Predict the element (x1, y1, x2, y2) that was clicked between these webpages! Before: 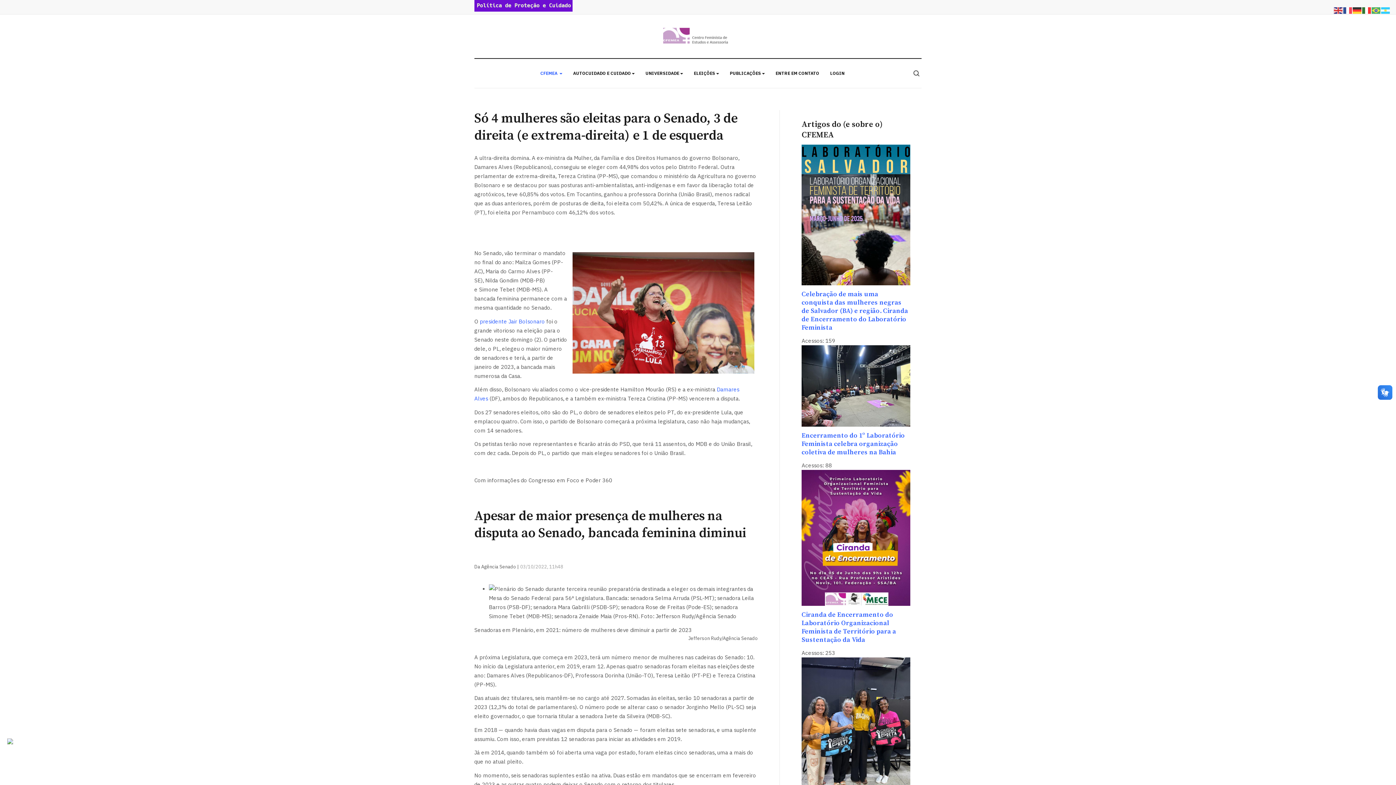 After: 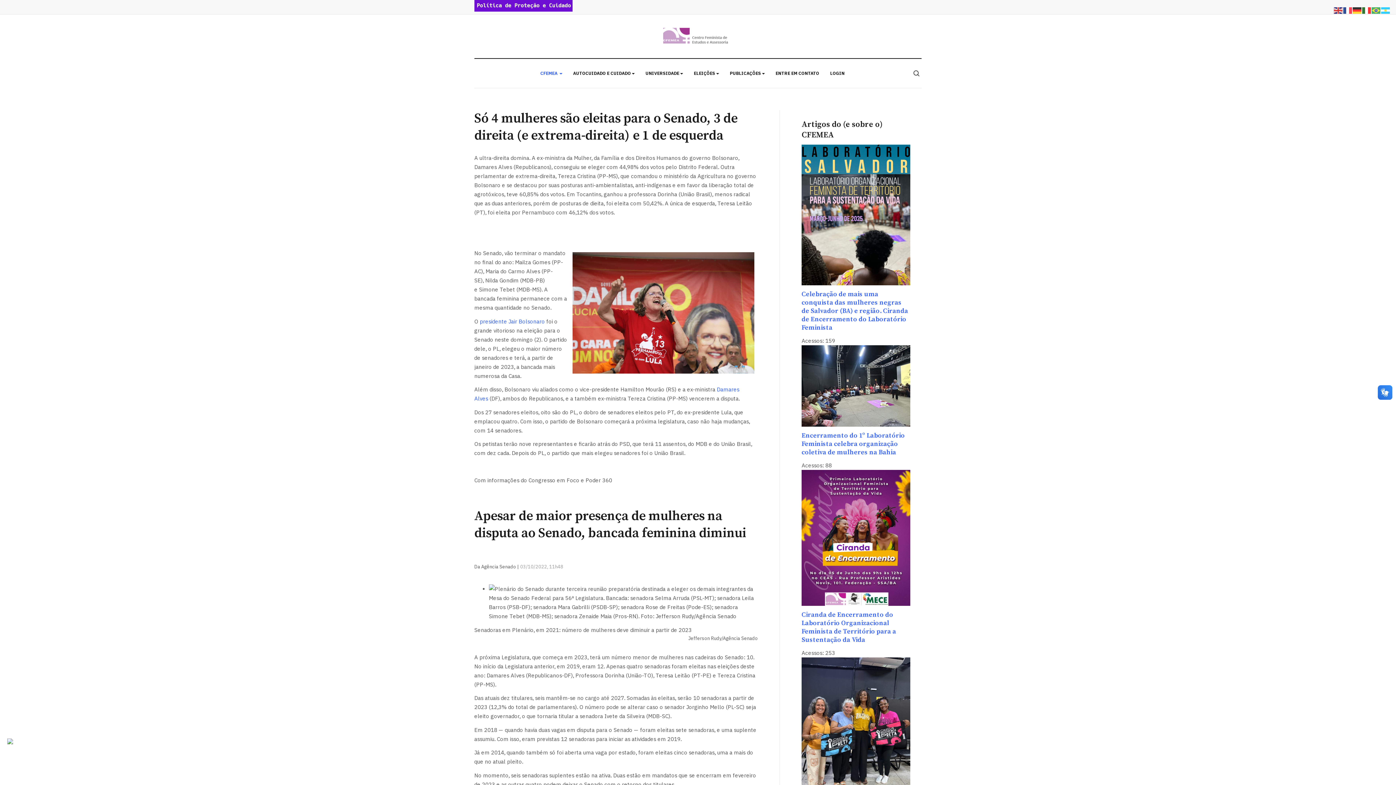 Action: bbox: (474, 2, 572, 7)